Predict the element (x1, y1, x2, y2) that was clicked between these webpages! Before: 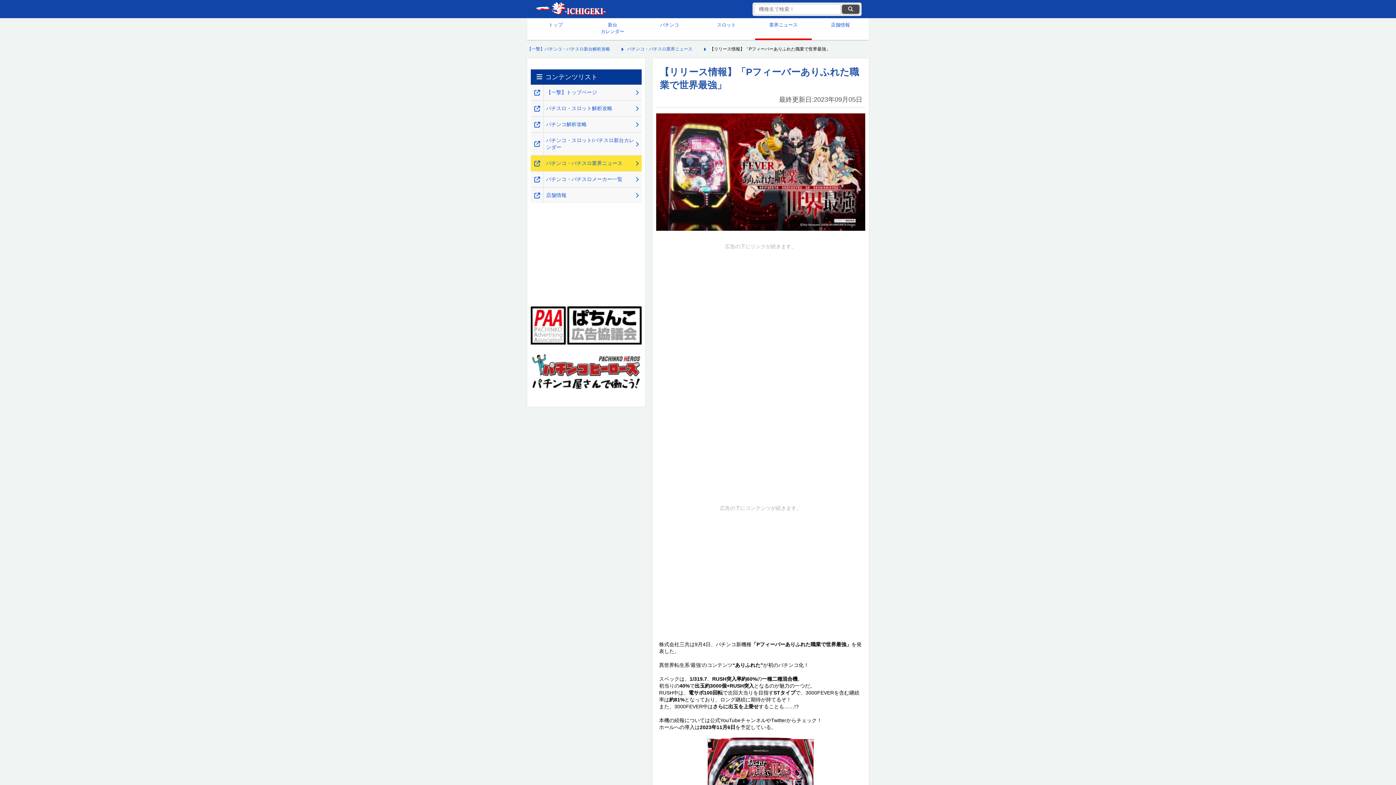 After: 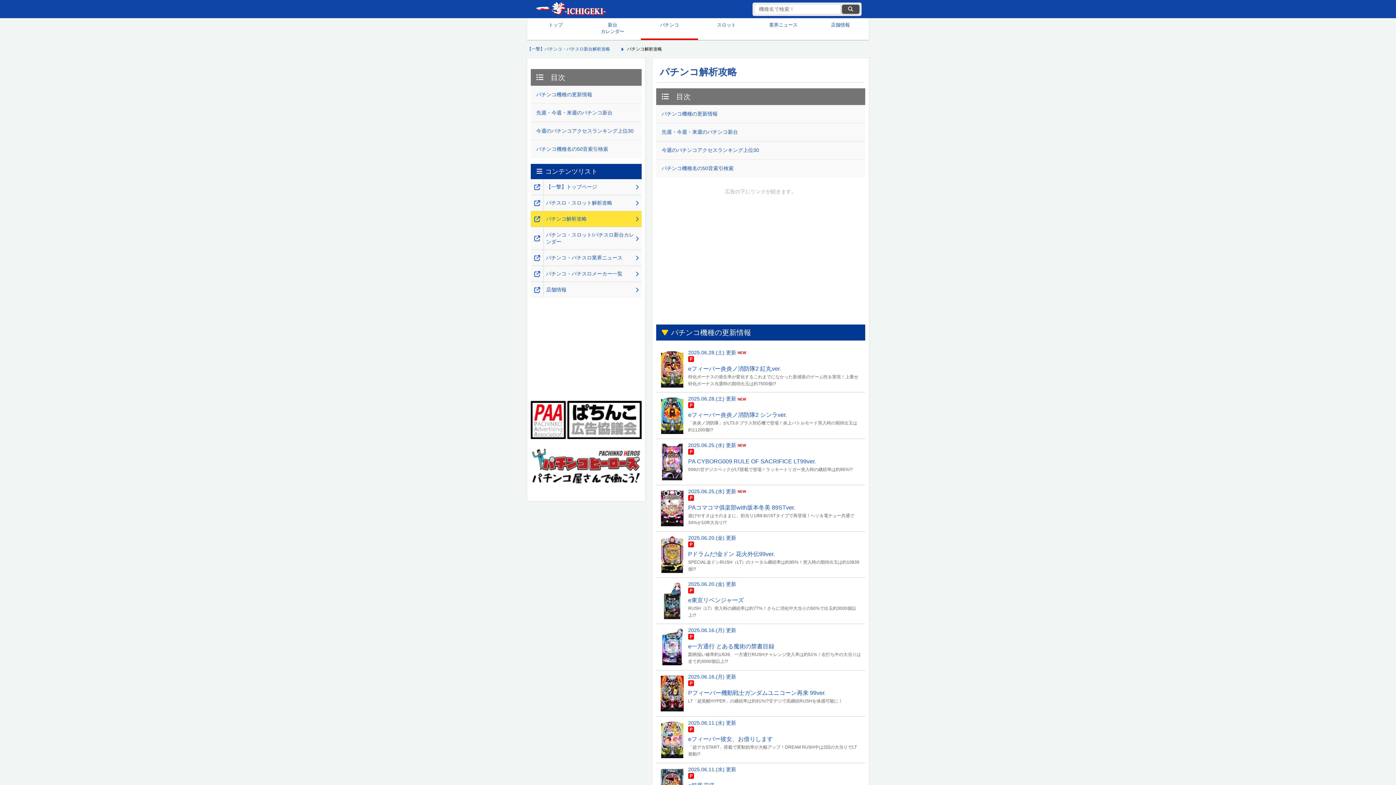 Action: label: パチンコ解析攻略 bbox: (543, 116, 641, 132)